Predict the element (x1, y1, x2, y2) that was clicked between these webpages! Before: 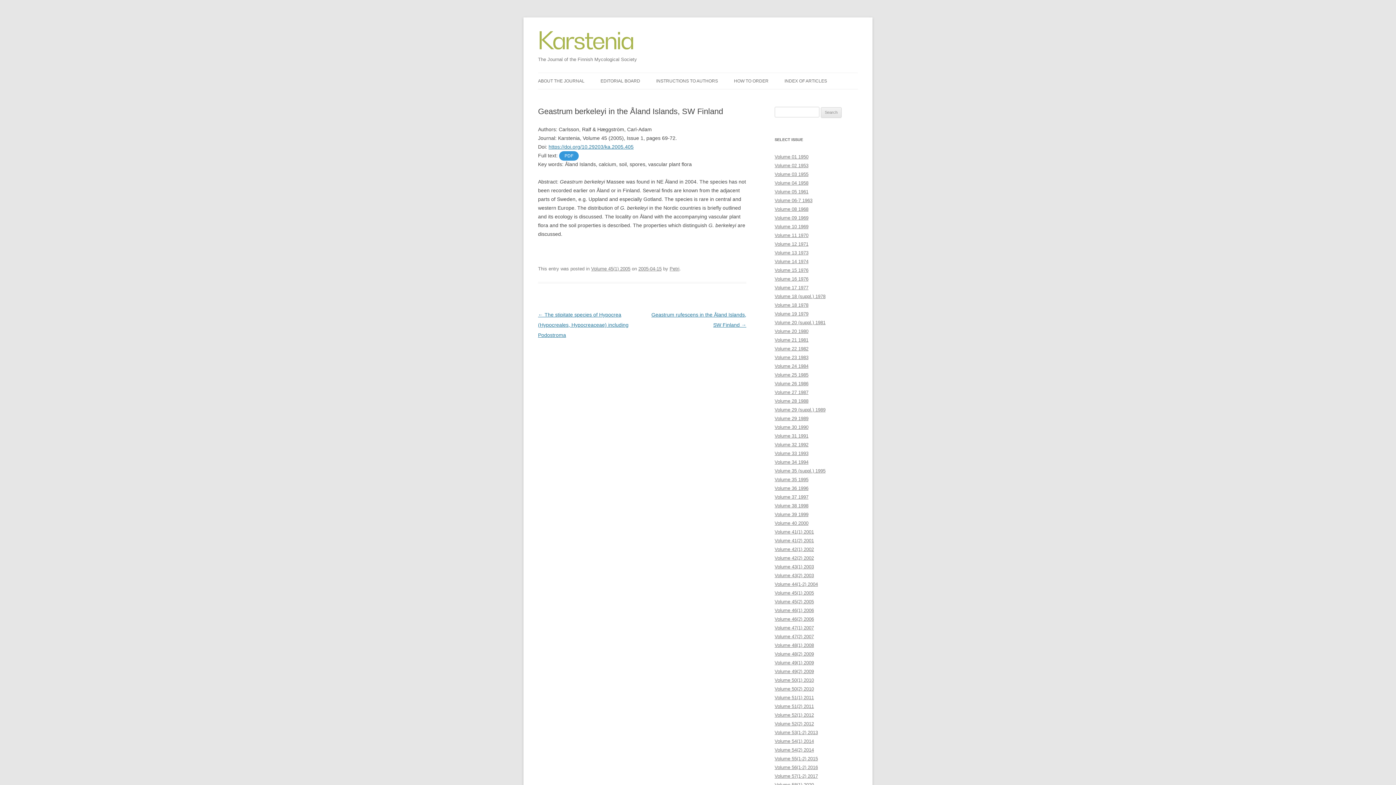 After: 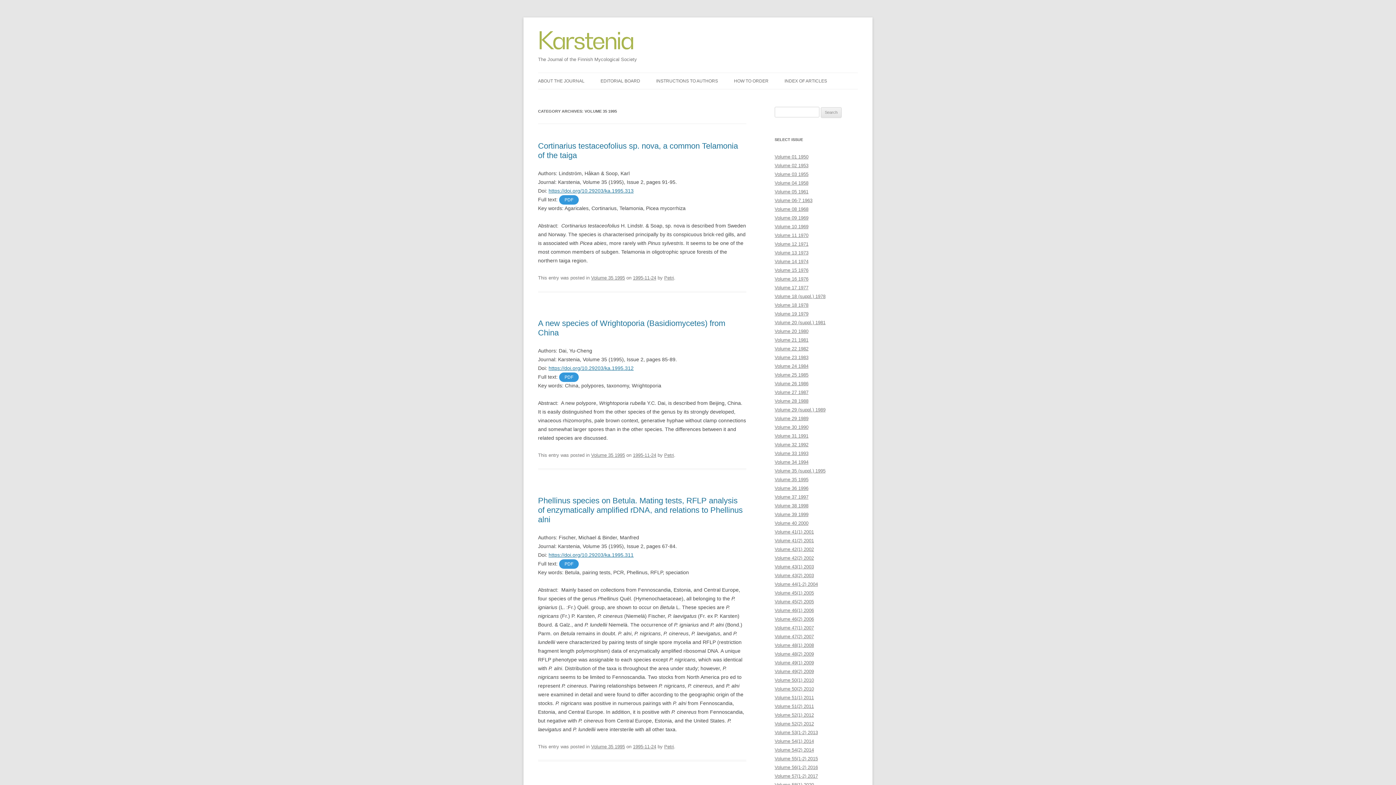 Action: bbox: (774, 477, 808, 482) label: Volume 35 1995